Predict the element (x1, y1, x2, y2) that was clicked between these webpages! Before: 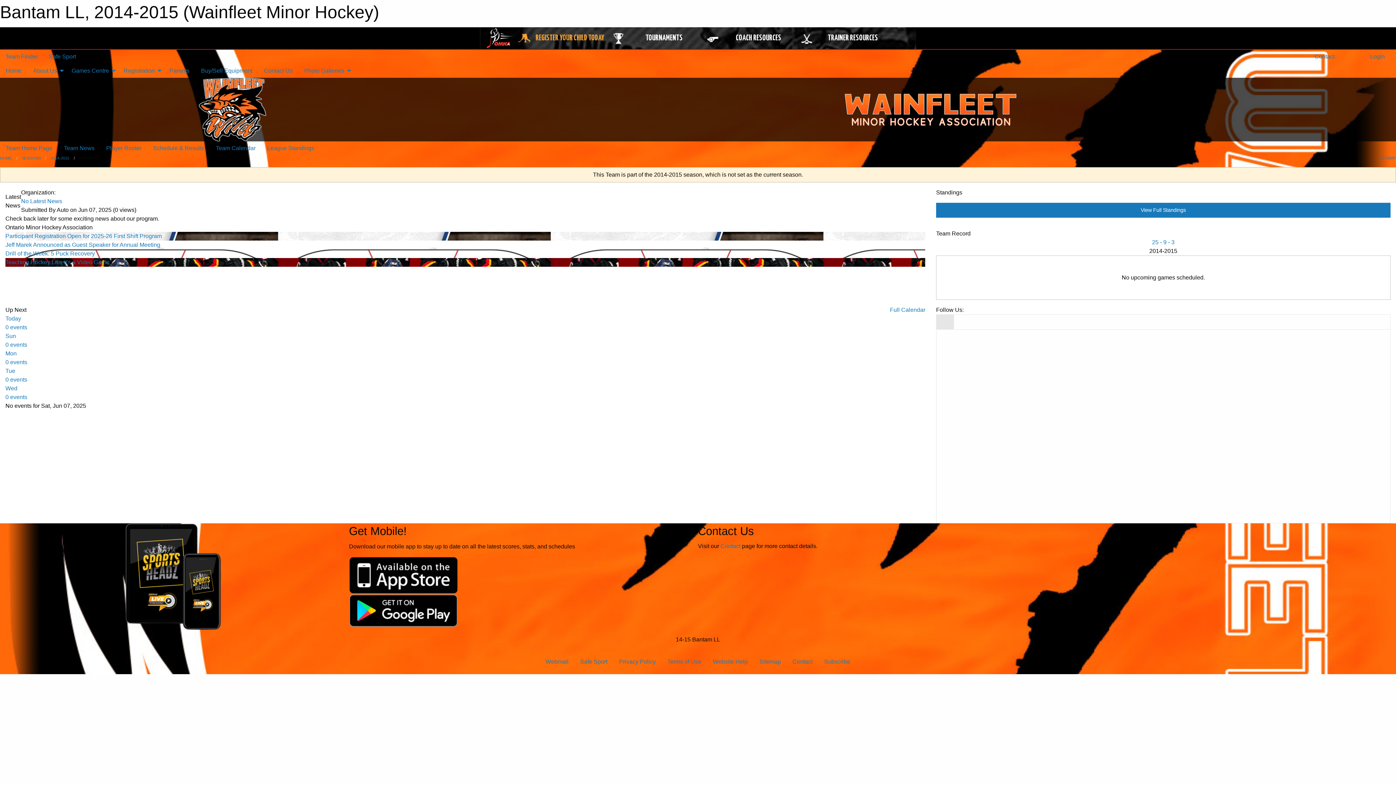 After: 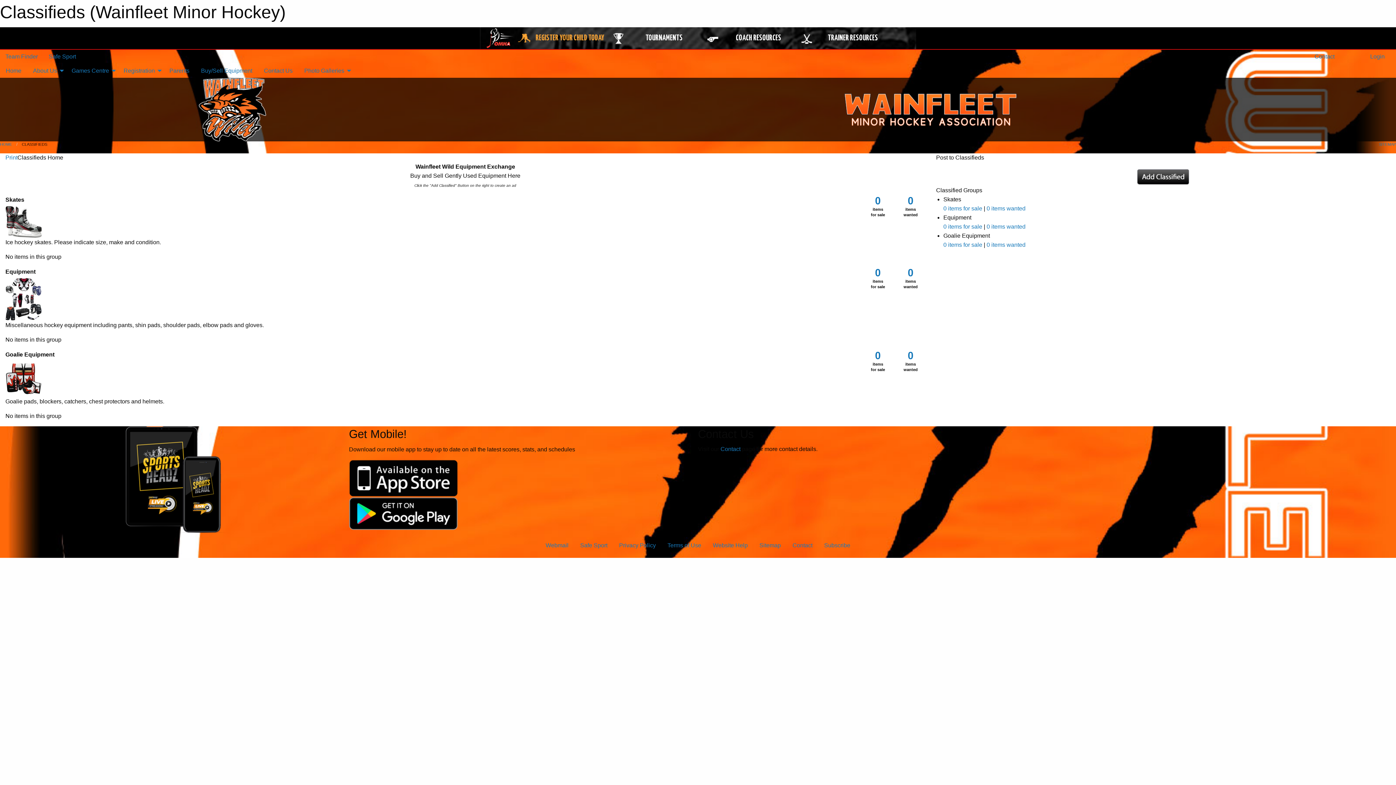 Action: bbox: (195, 63, 258, 77) label: Buy/Sell Equipment